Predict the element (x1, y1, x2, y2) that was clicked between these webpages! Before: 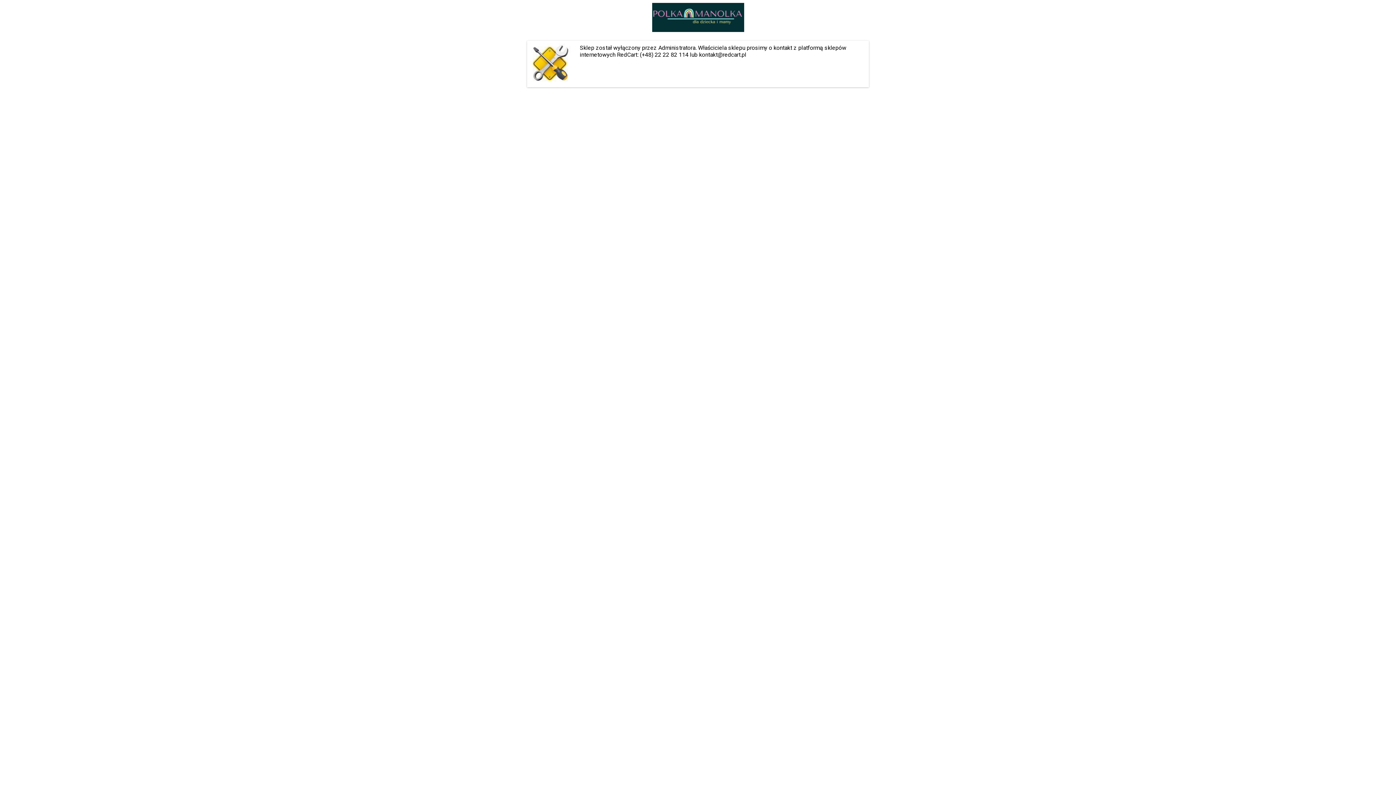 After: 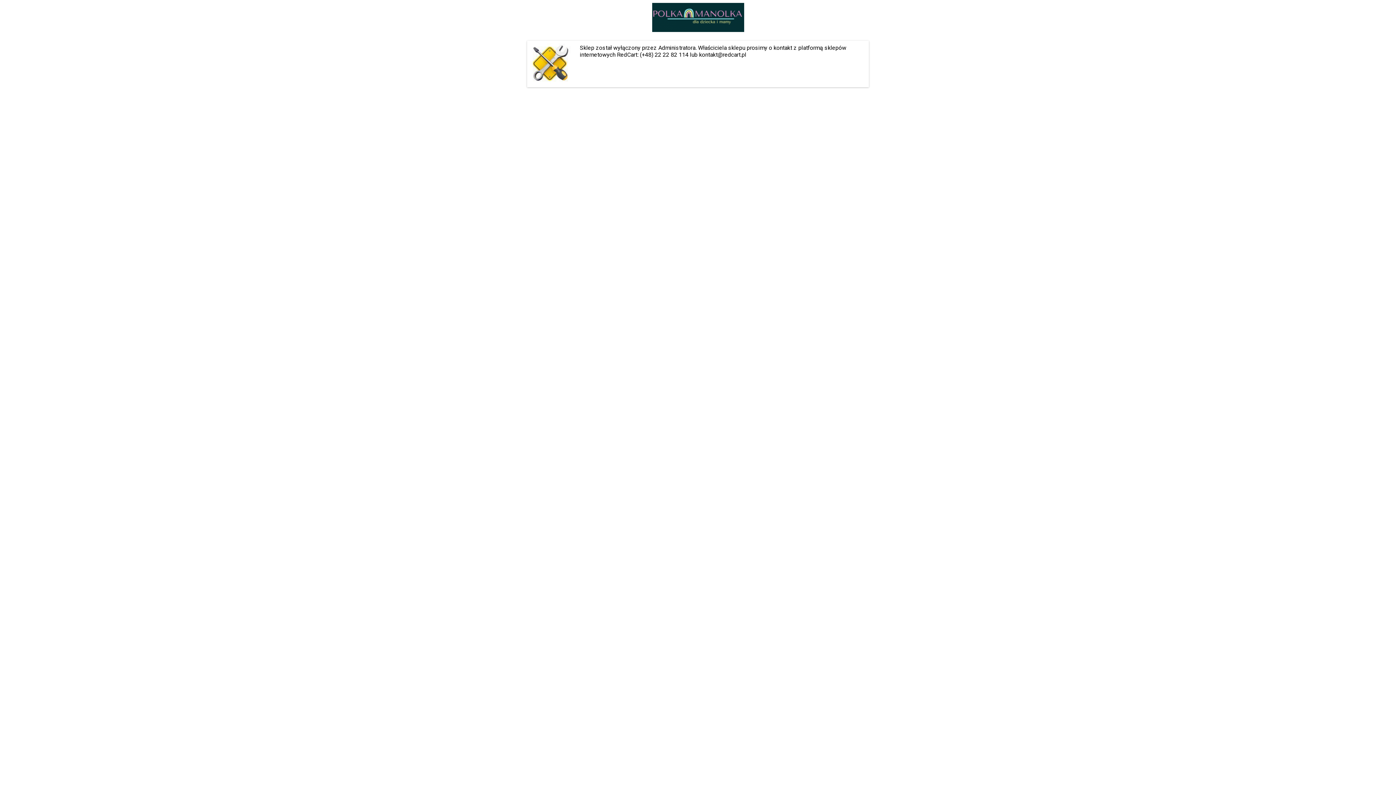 Action: bbox: (652, 26, 744, 33)